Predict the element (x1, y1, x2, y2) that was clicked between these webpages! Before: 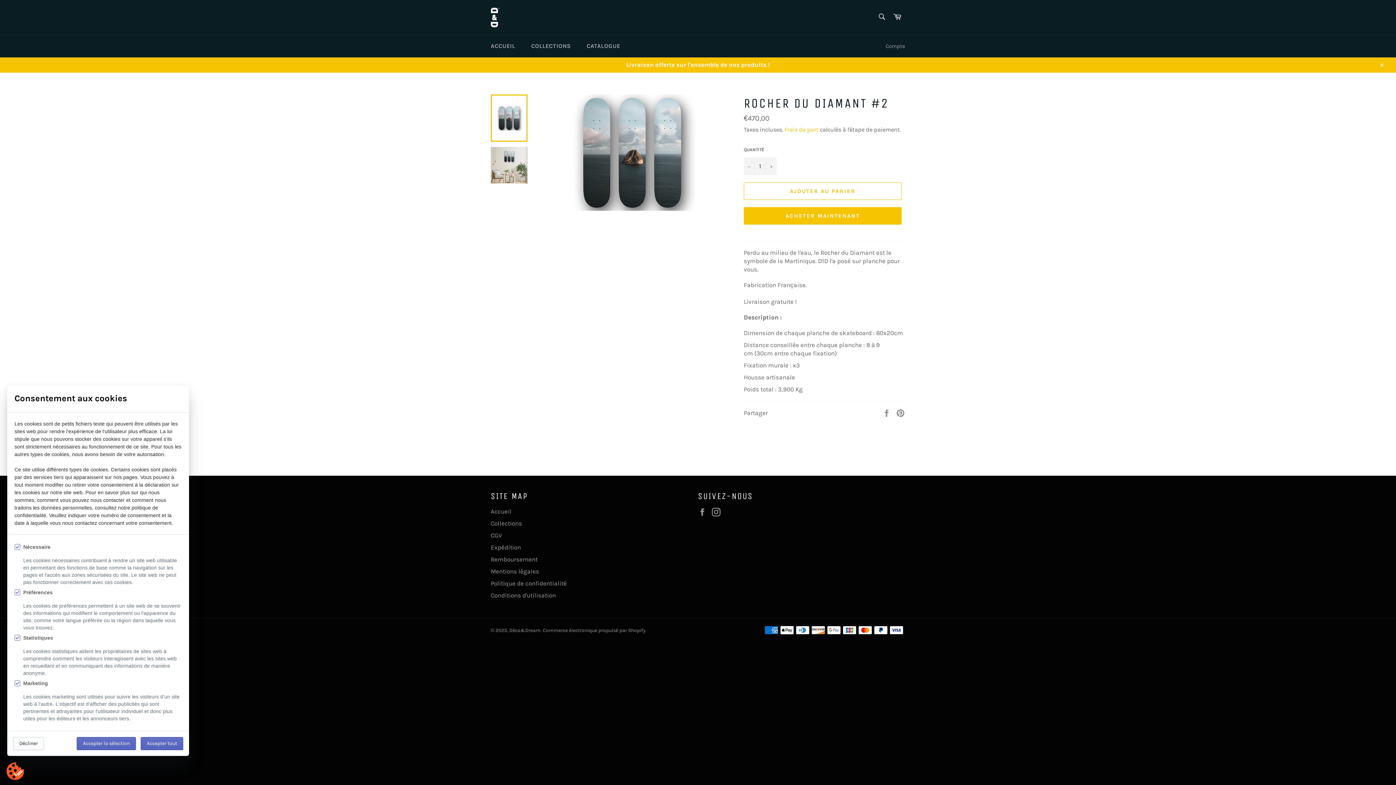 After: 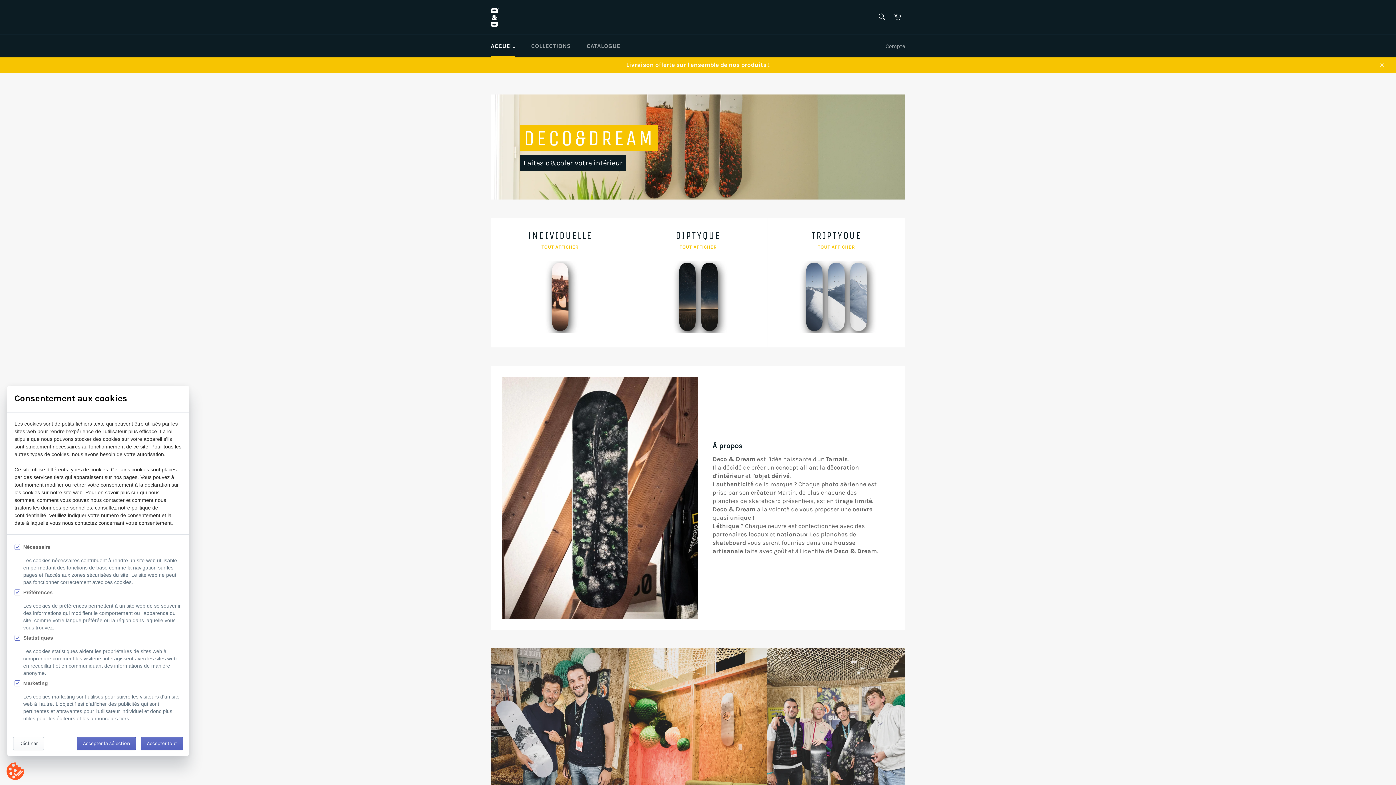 Action: label: Accueil bbox: (490, 507, 511, 515)